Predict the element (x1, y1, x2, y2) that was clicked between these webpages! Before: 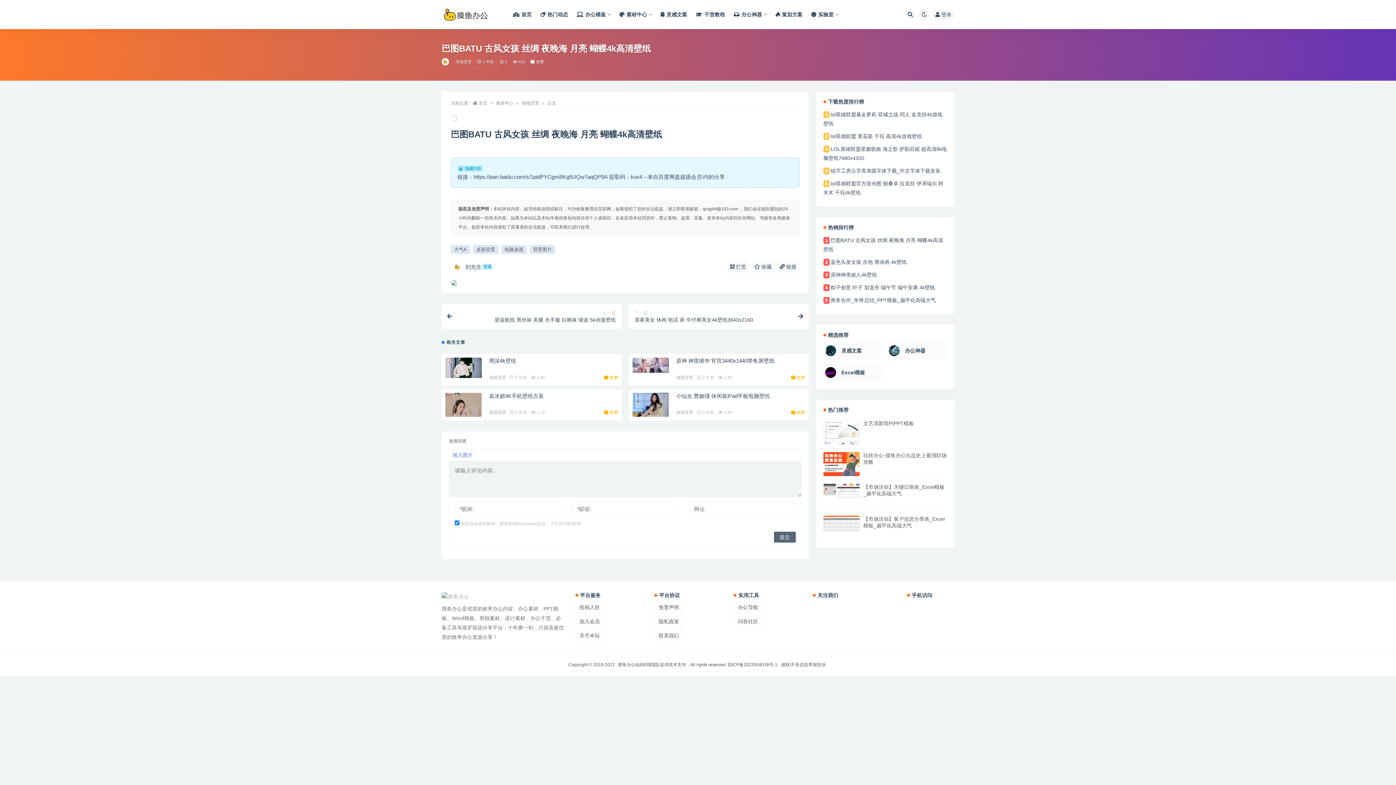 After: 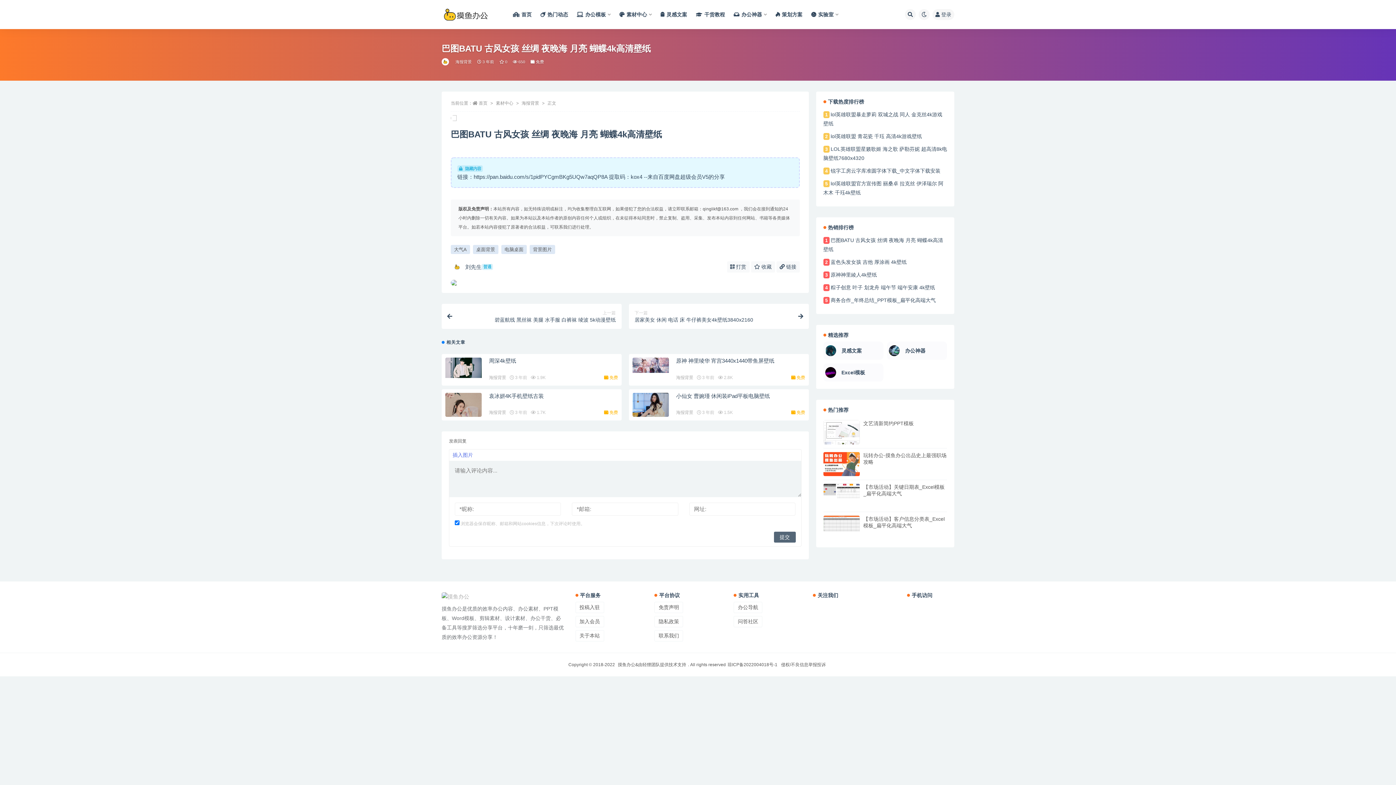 Action: label: 文艺清新简约PPT模板 bbox: (863, 420, 914, 426)